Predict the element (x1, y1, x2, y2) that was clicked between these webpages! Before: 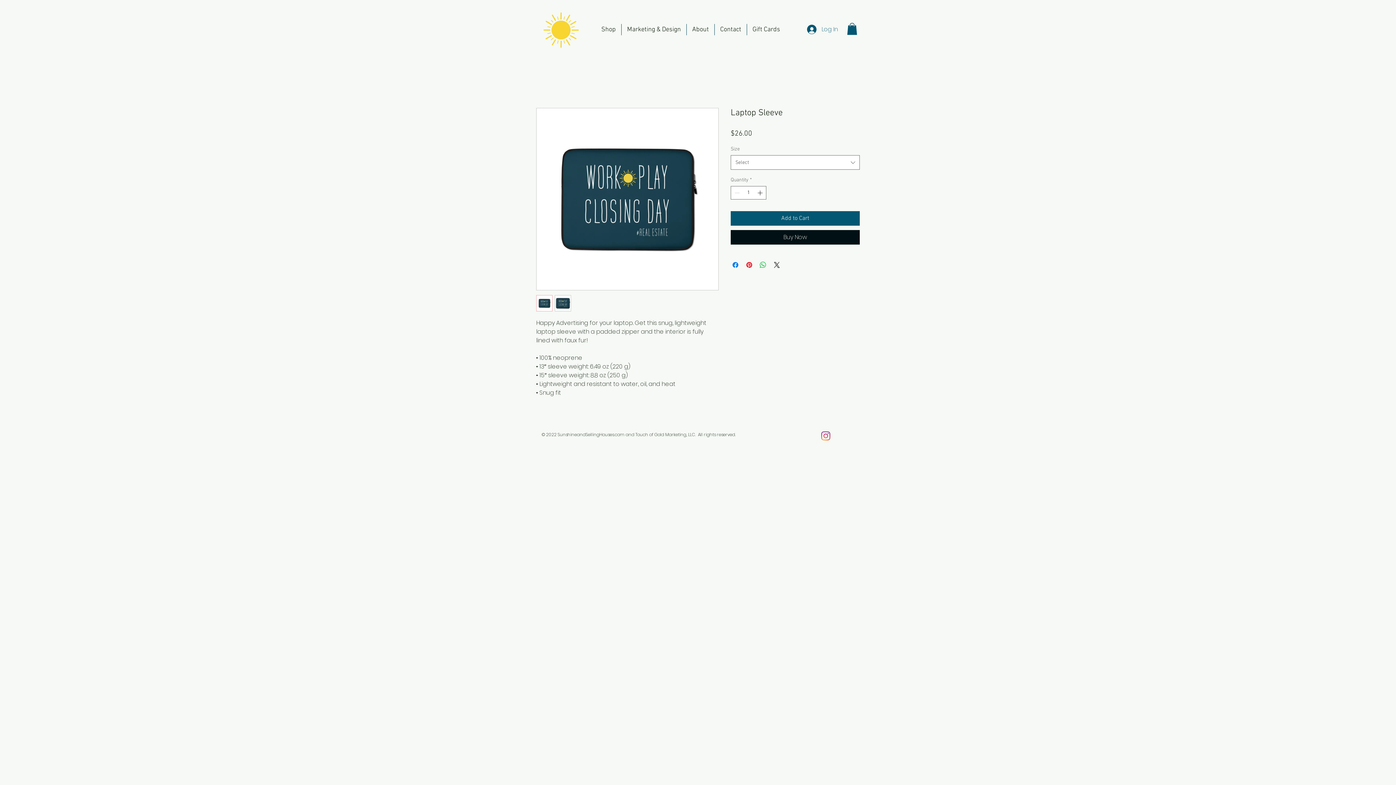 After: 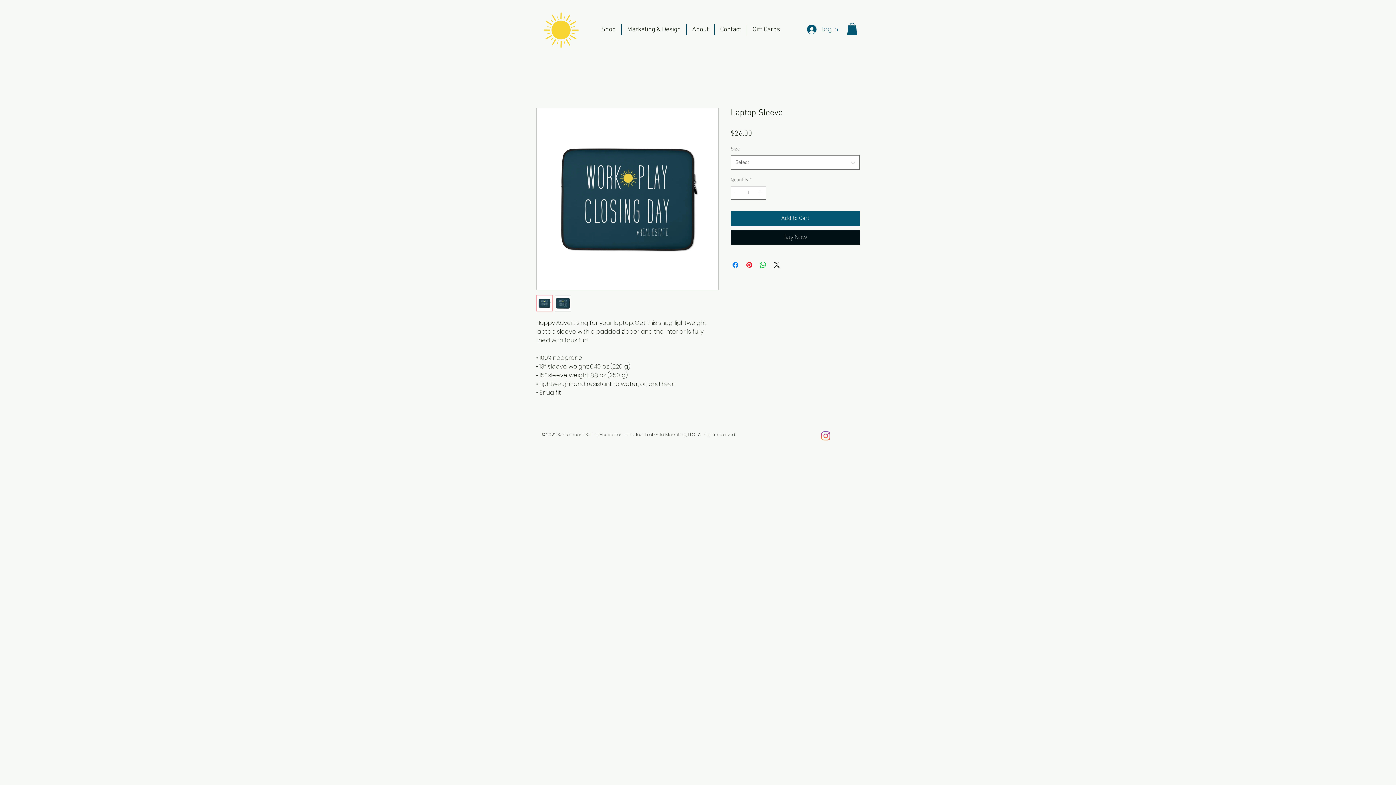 Action: label: Increment bbox: (756, 186, 765, 199)